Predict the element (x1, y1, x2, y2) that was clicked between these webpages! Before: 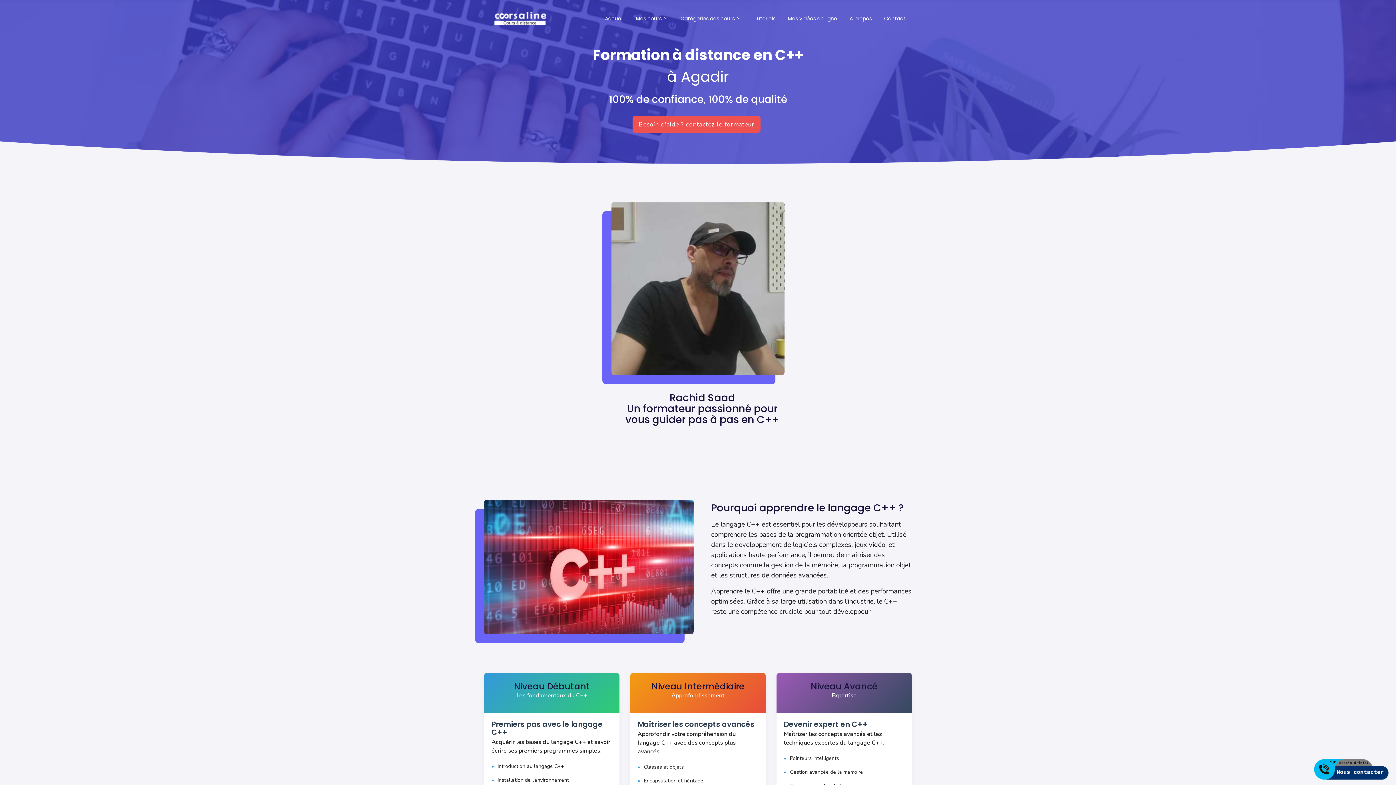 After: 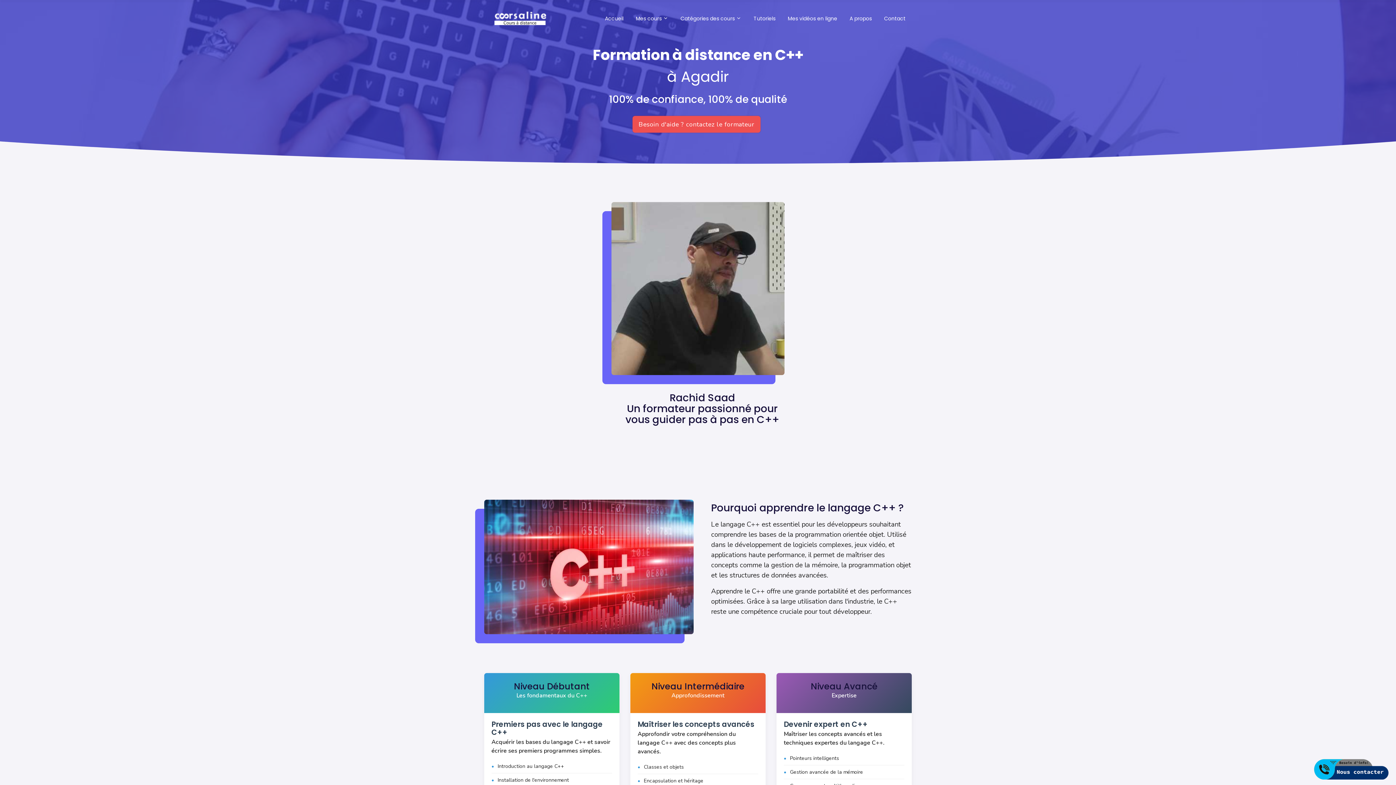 Action: bbox: (632, 116, 760, 132) label: Besoin d'aide ? contactez le formateur